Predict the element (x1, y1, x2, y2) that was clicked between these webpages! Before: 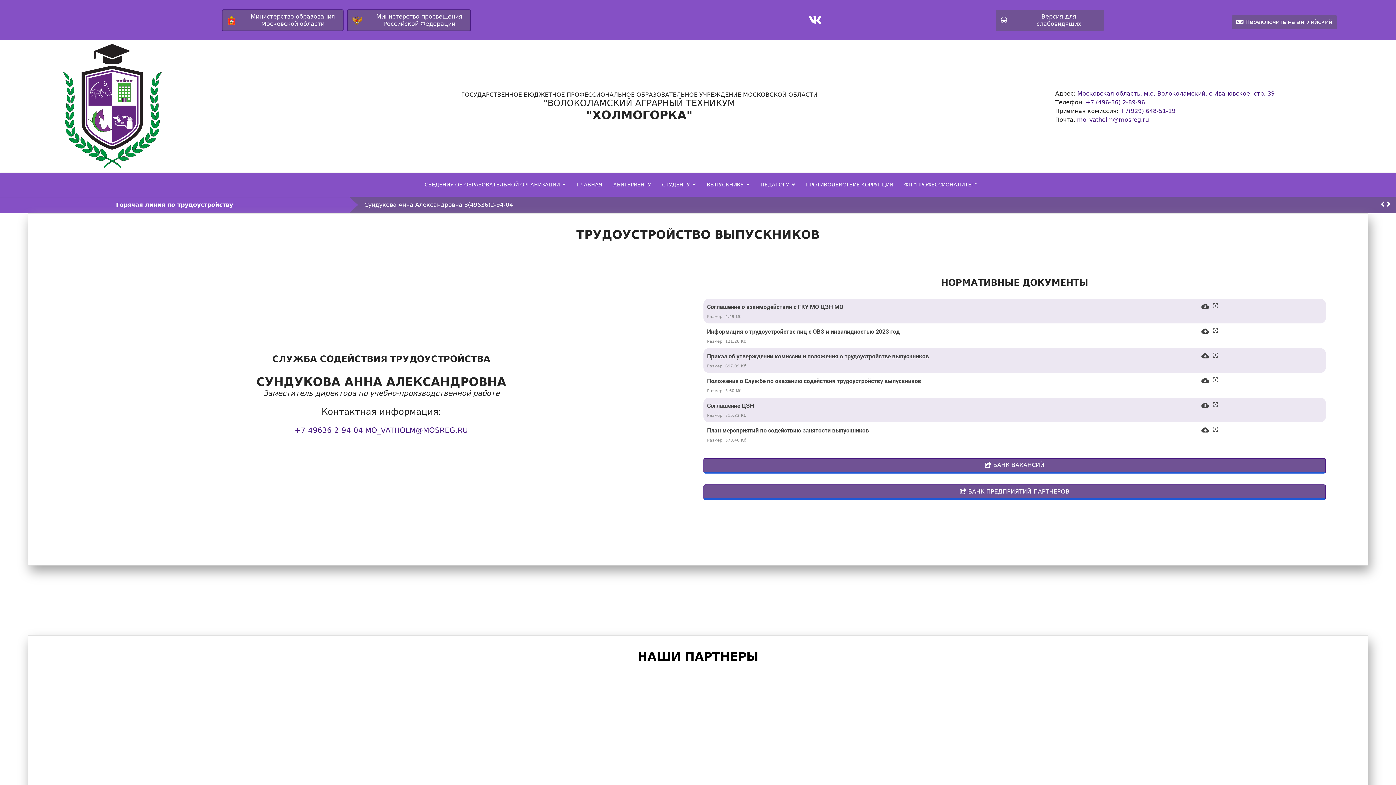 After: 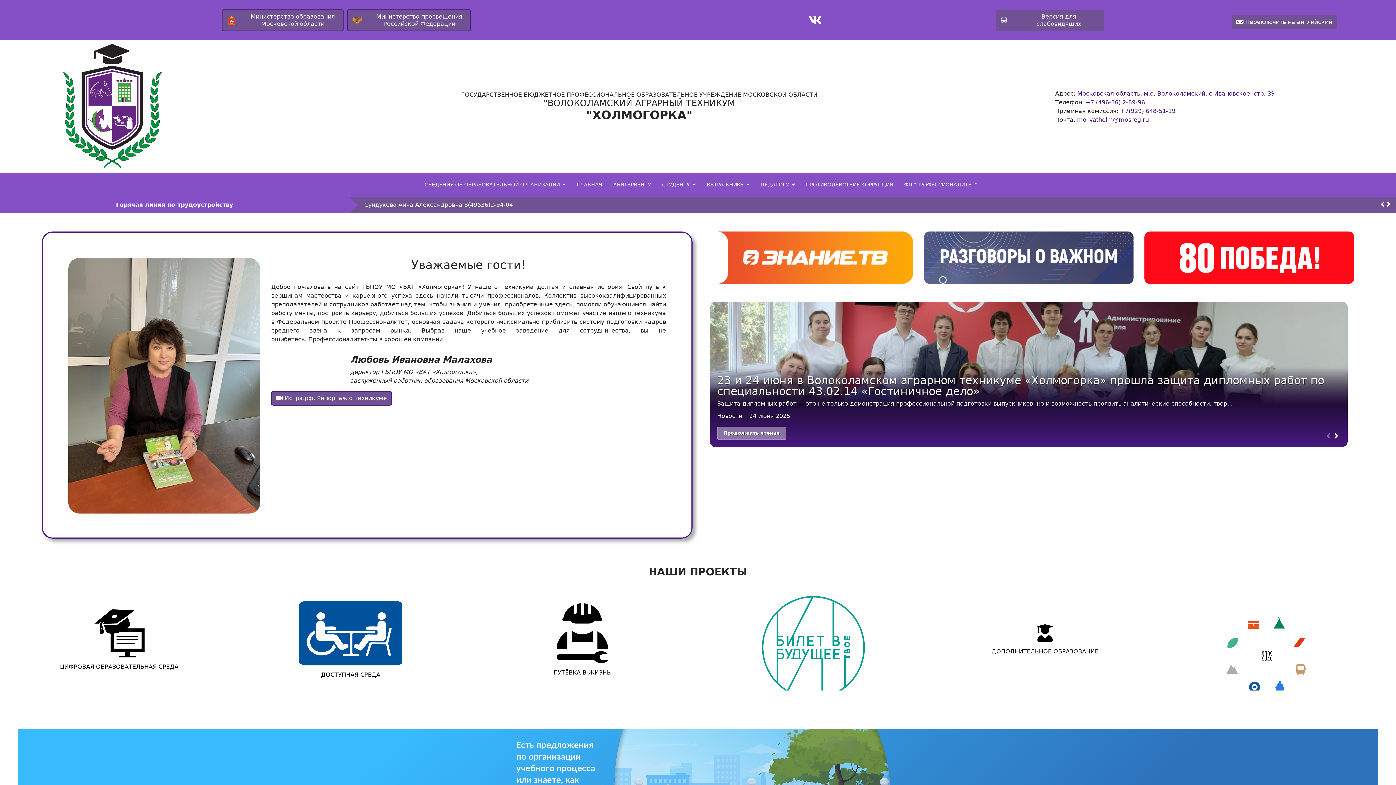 Action: label: ГЛАВНАЯ bbox: (571, 173, 608, 196)